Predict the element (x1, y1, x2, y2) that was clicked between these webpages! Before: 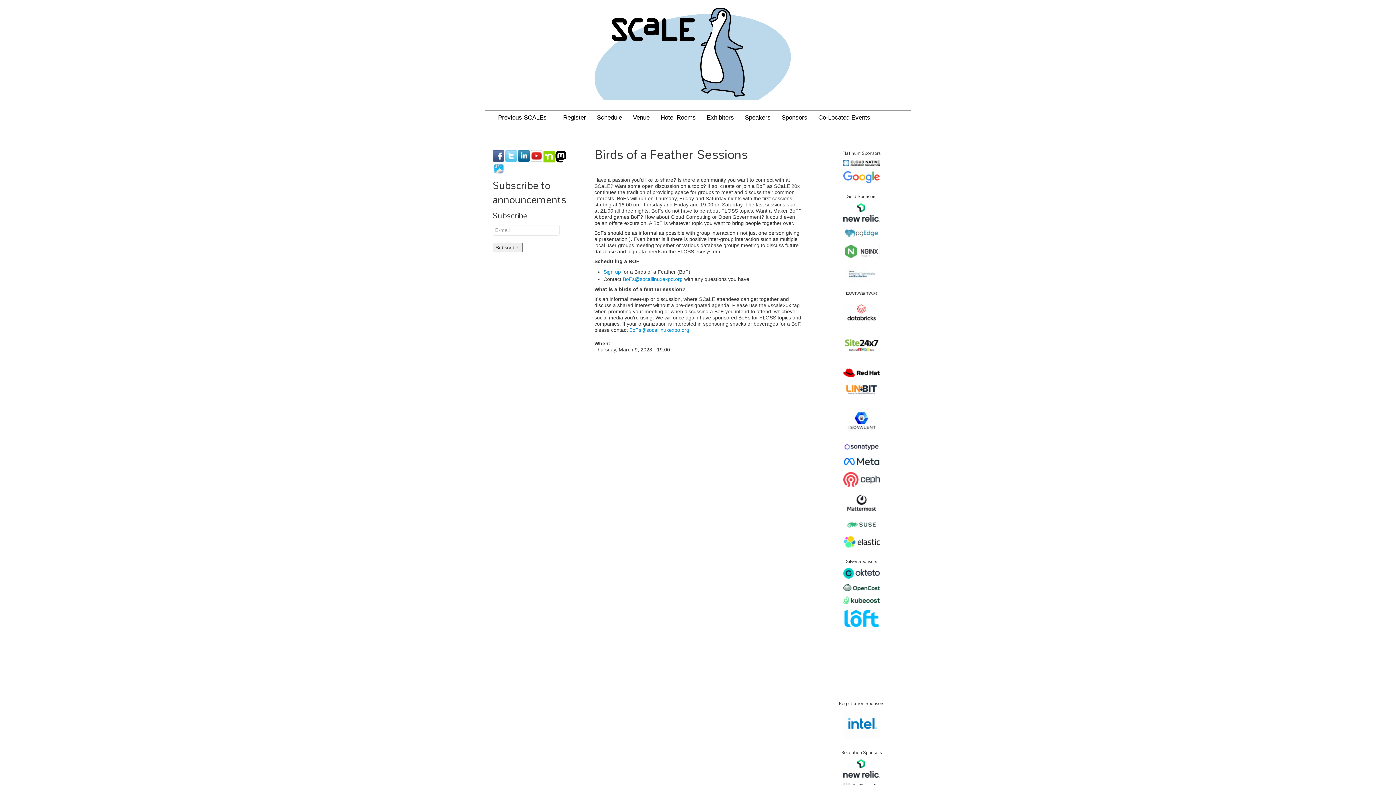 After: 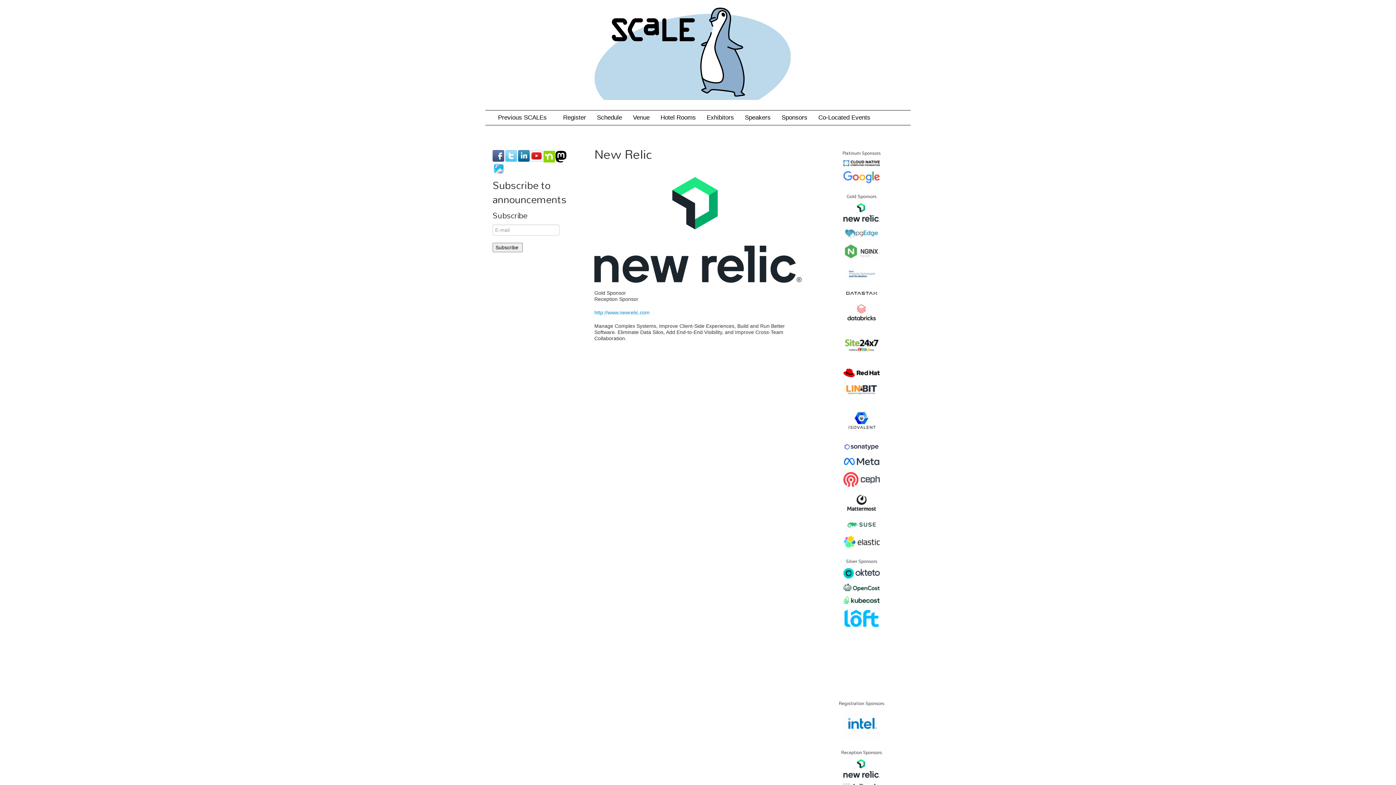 Action: bbox: (843, 209, 880, 215)